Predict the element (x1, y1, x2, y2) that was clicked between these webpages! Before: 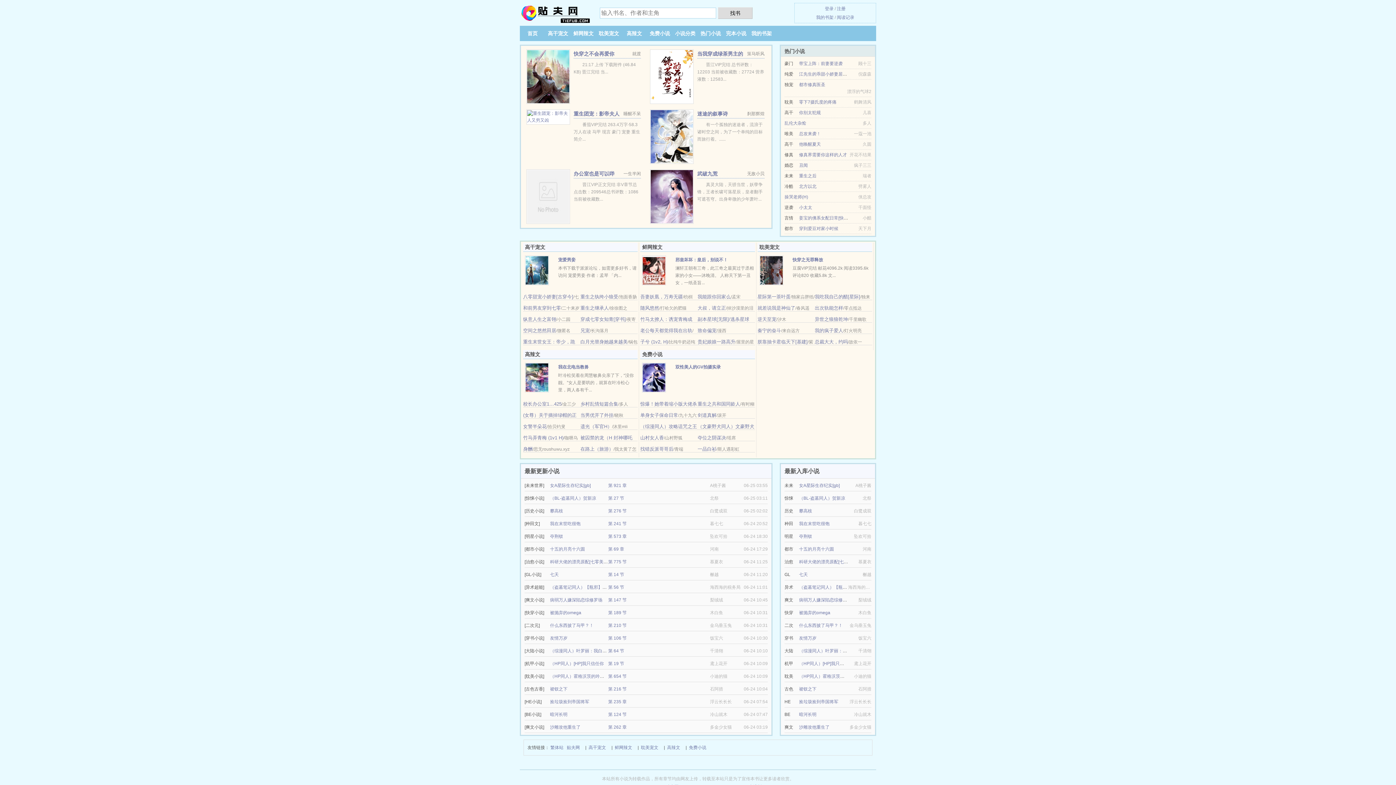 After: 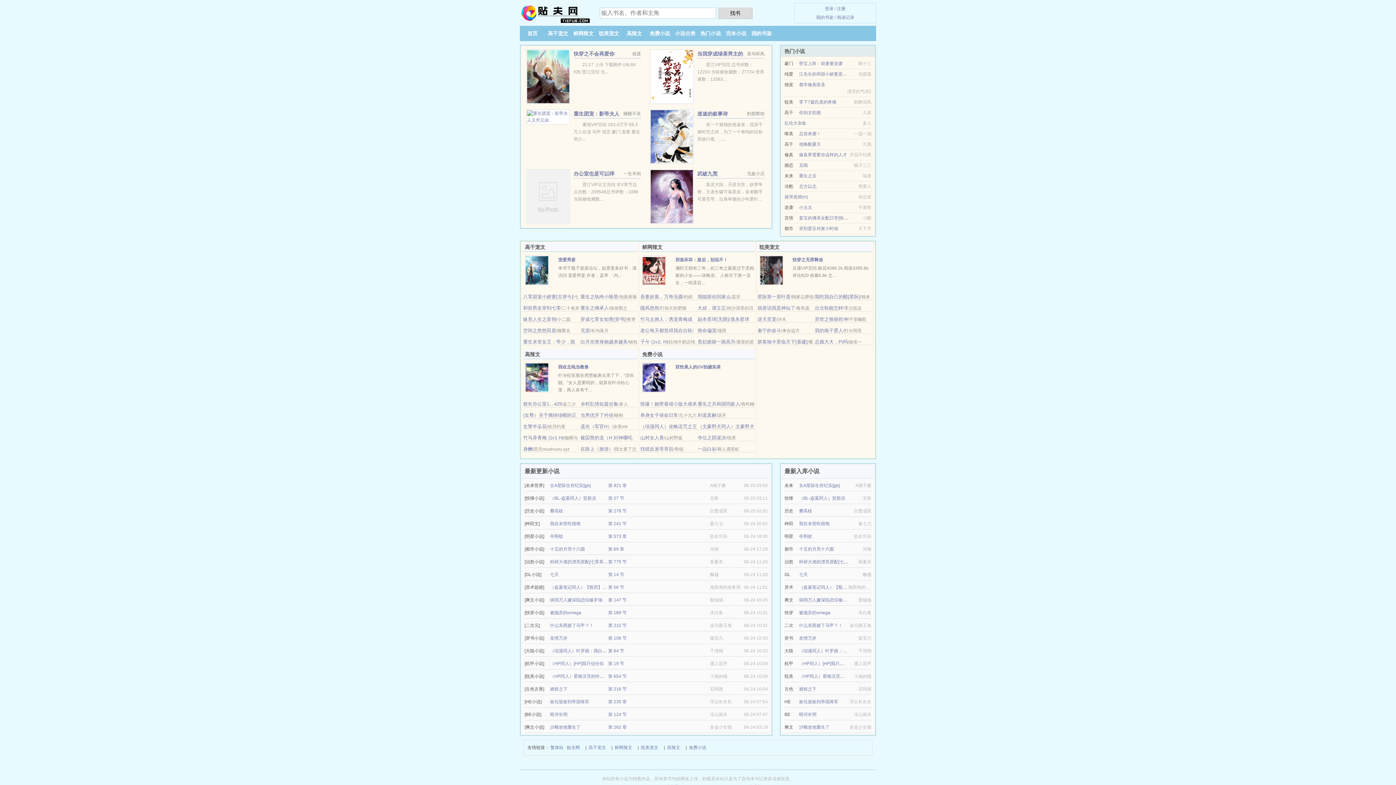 Action: bbox: (523, 435, 563, 440) label: 竹马弄青梅 (1v1 H)